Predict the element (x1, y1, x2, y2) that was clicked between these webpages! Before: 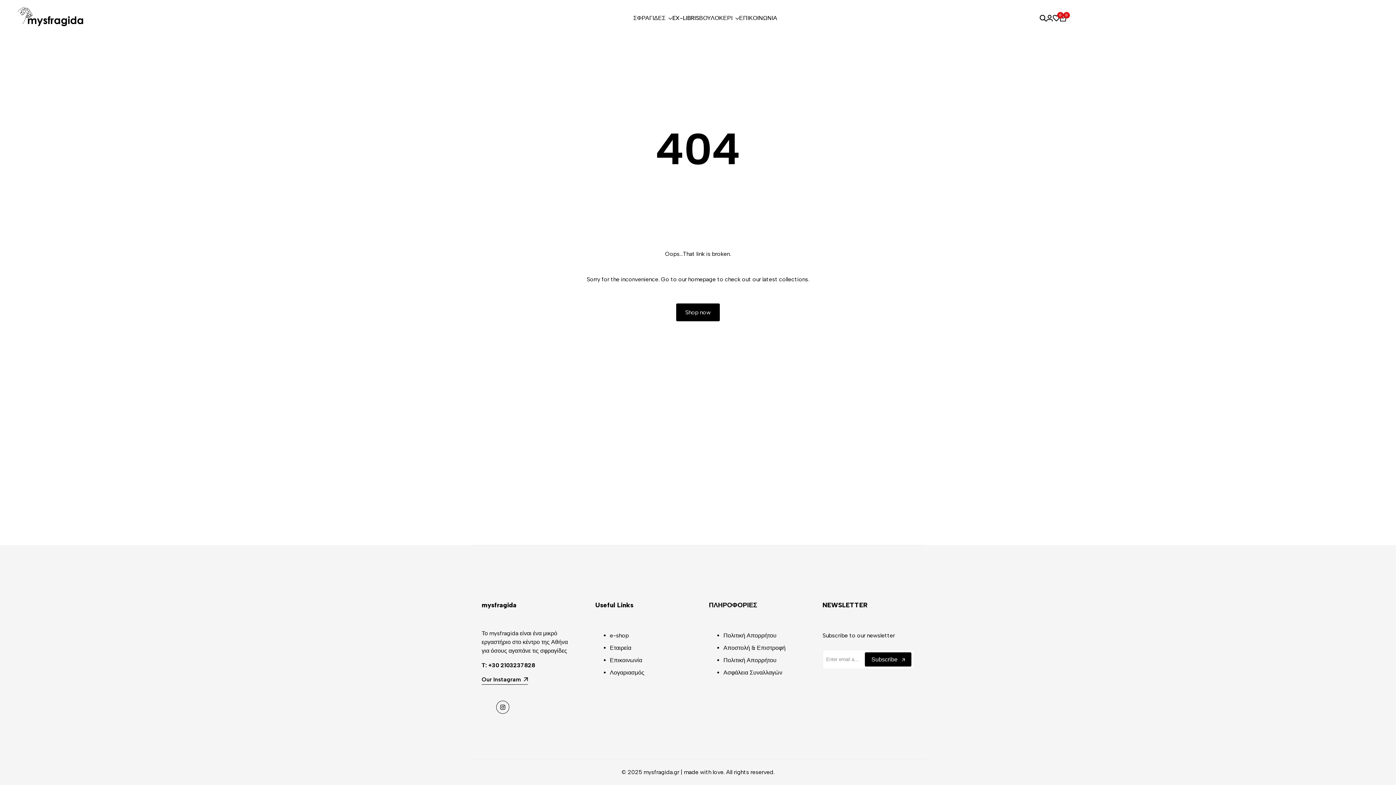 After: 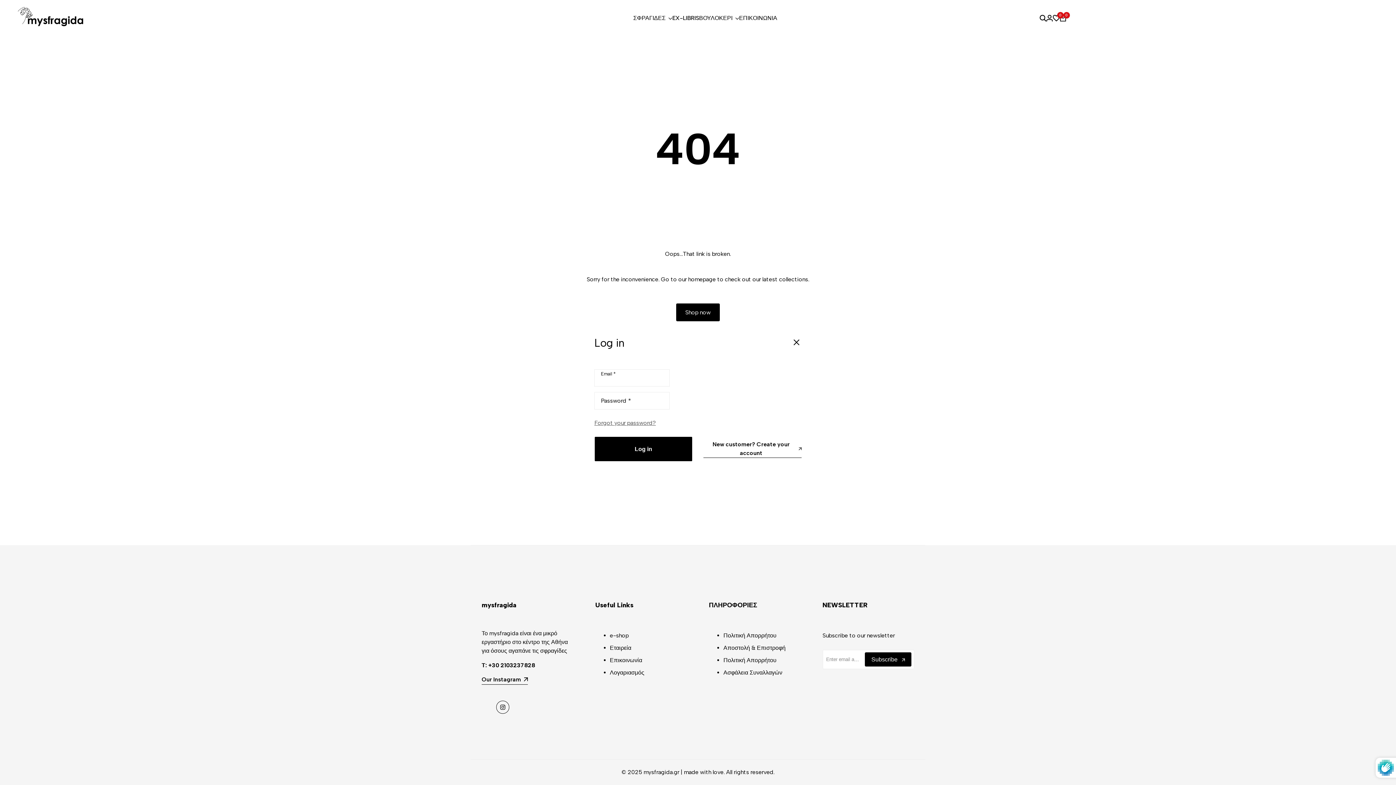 Action: bbox: (1046, 14, 1053, 21)